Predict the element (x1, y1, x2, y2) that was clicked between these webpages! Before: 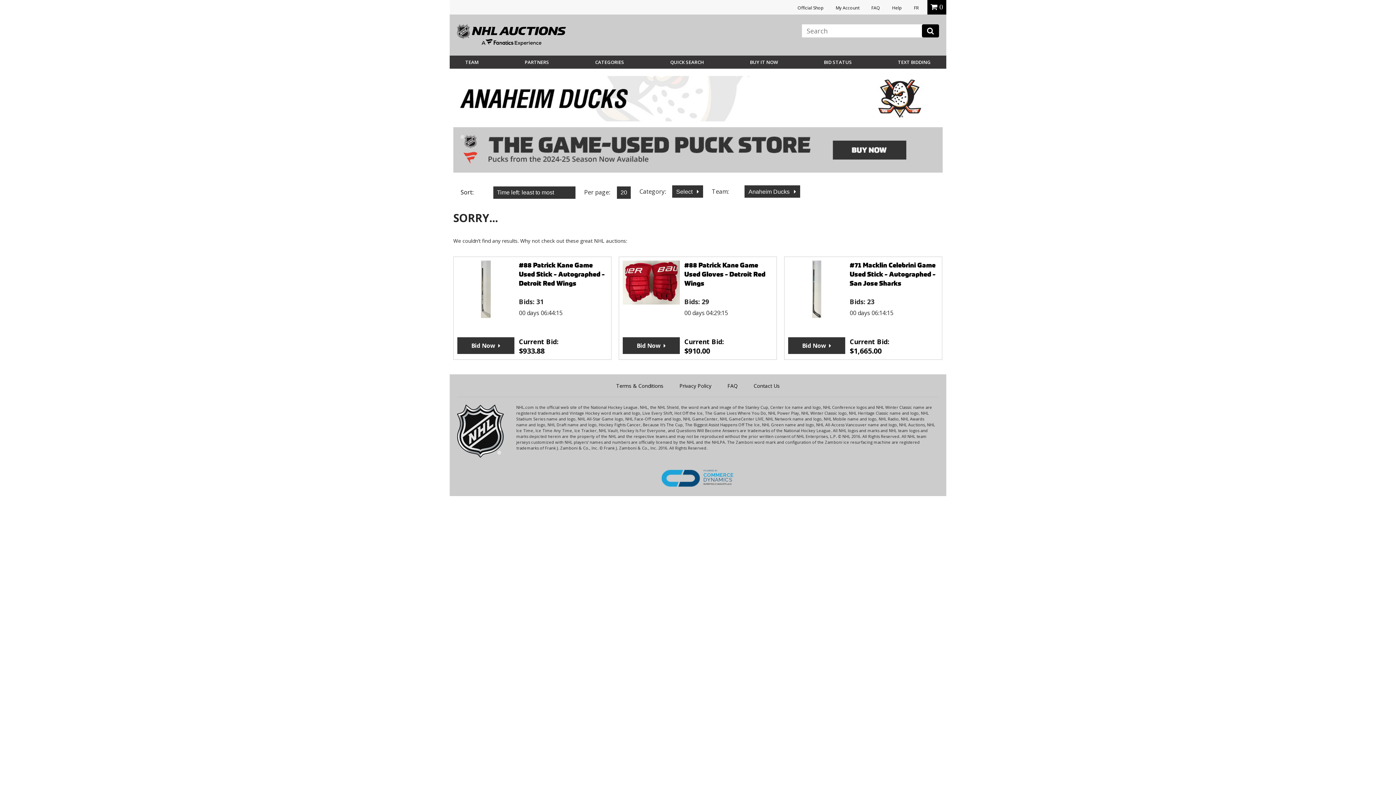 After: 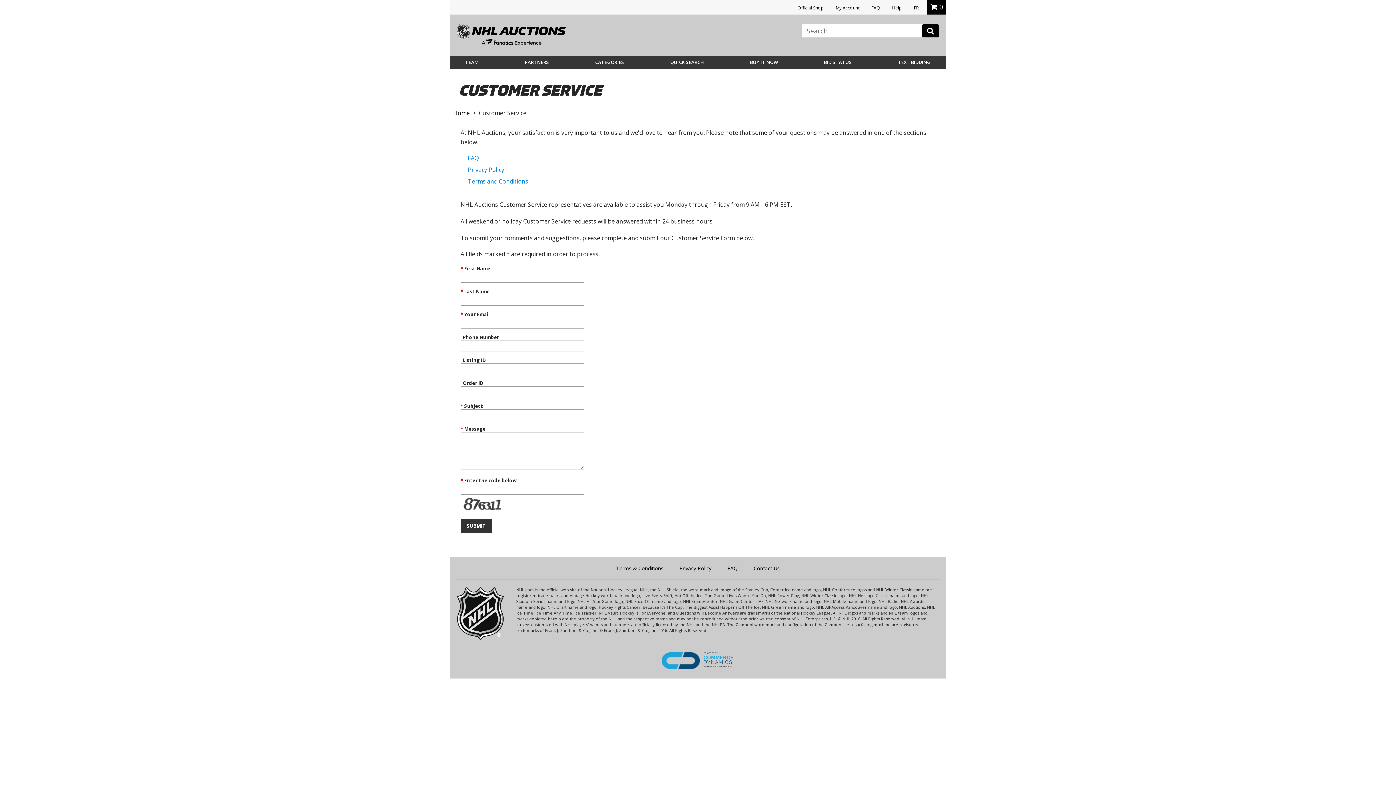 Action: label: Contact Us bbox: (753, 382, 780, 389)